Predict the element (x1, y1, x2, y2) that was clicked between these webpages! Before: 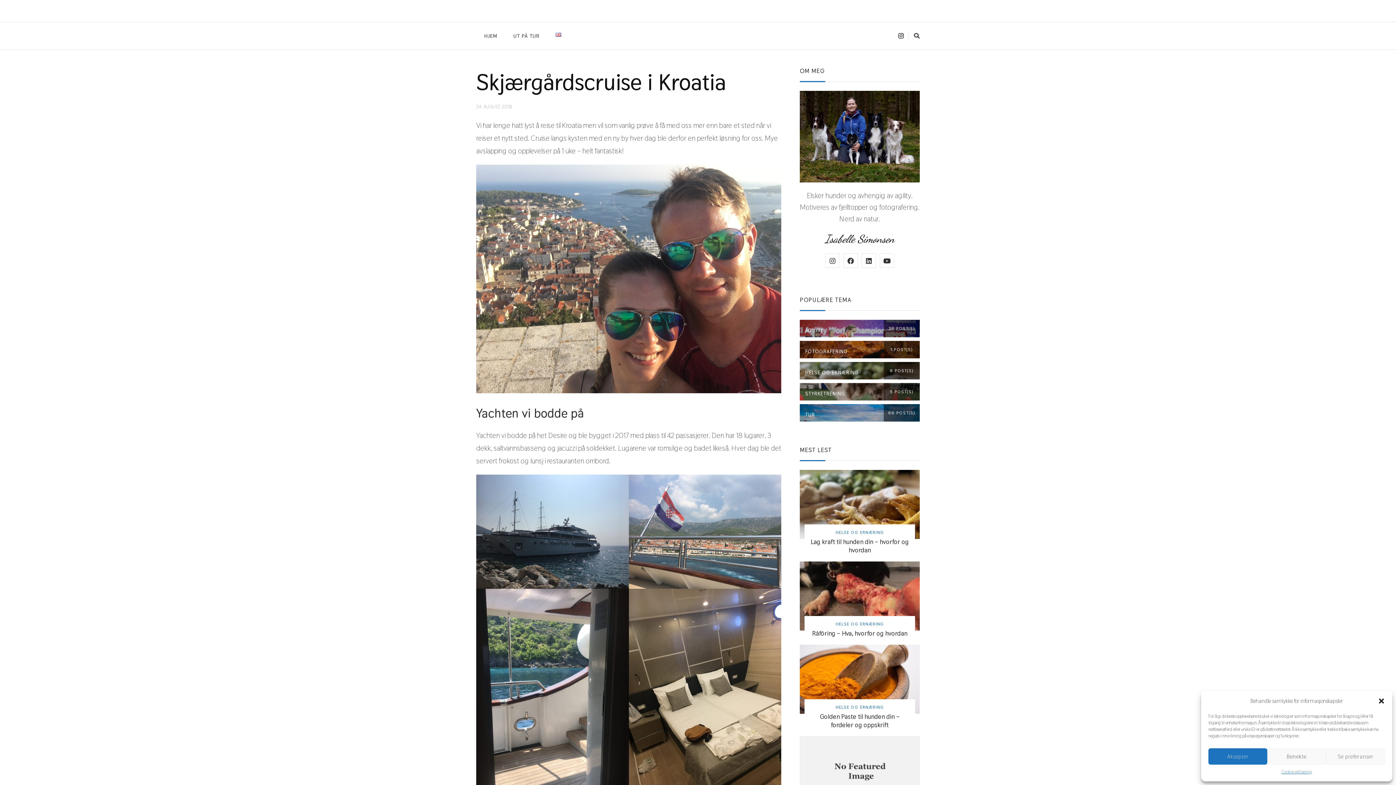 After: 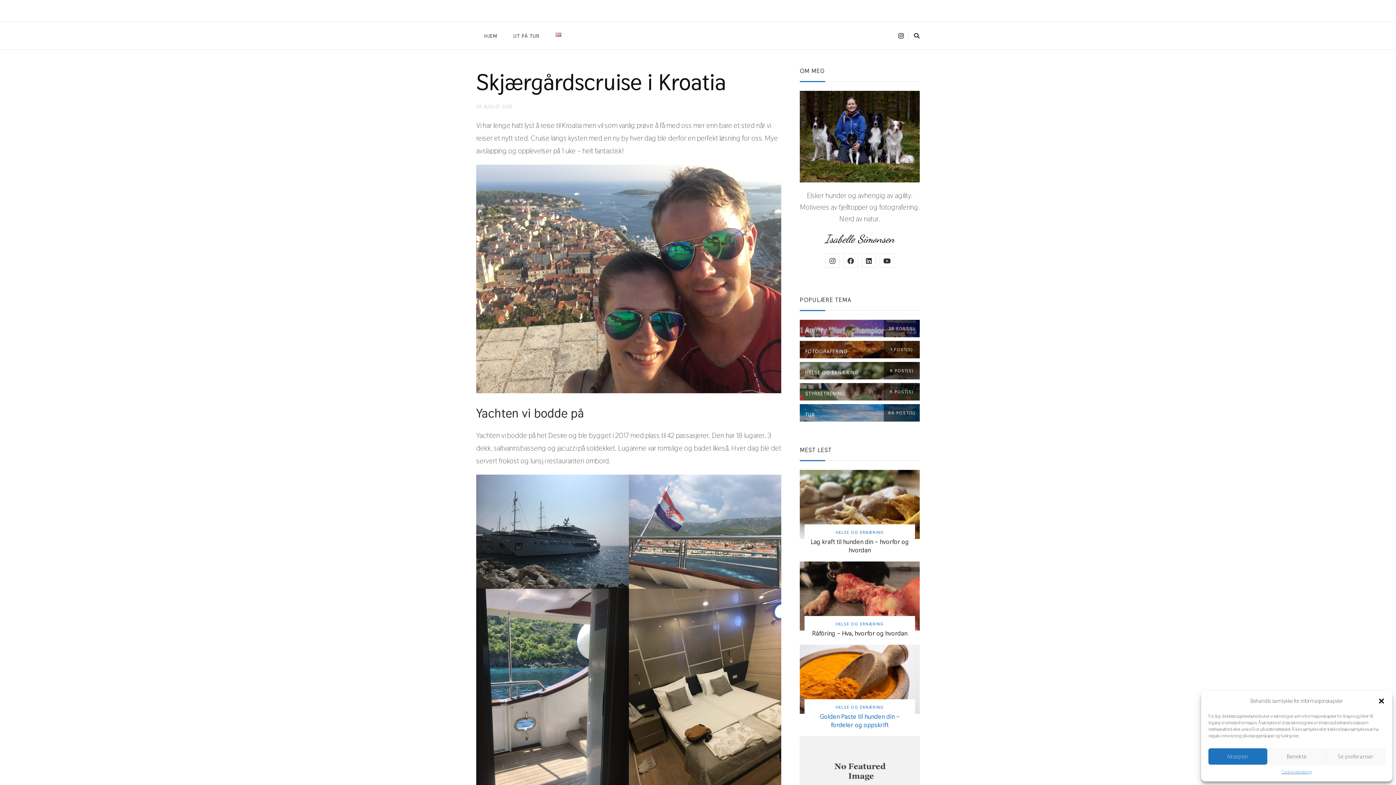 Action: label: Golden Paste til hunden din – fordeler og oppskrift bbox: (810, 712, 909, 729)